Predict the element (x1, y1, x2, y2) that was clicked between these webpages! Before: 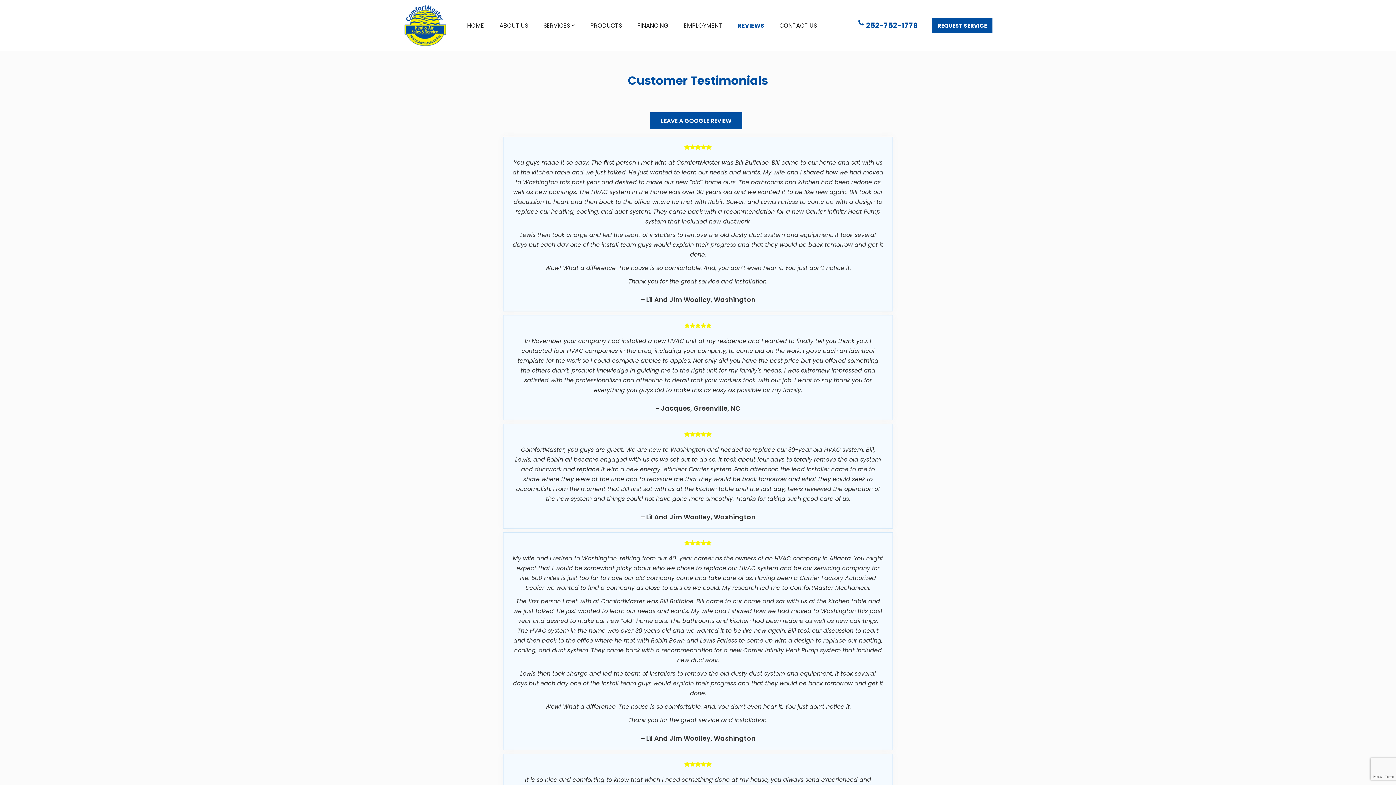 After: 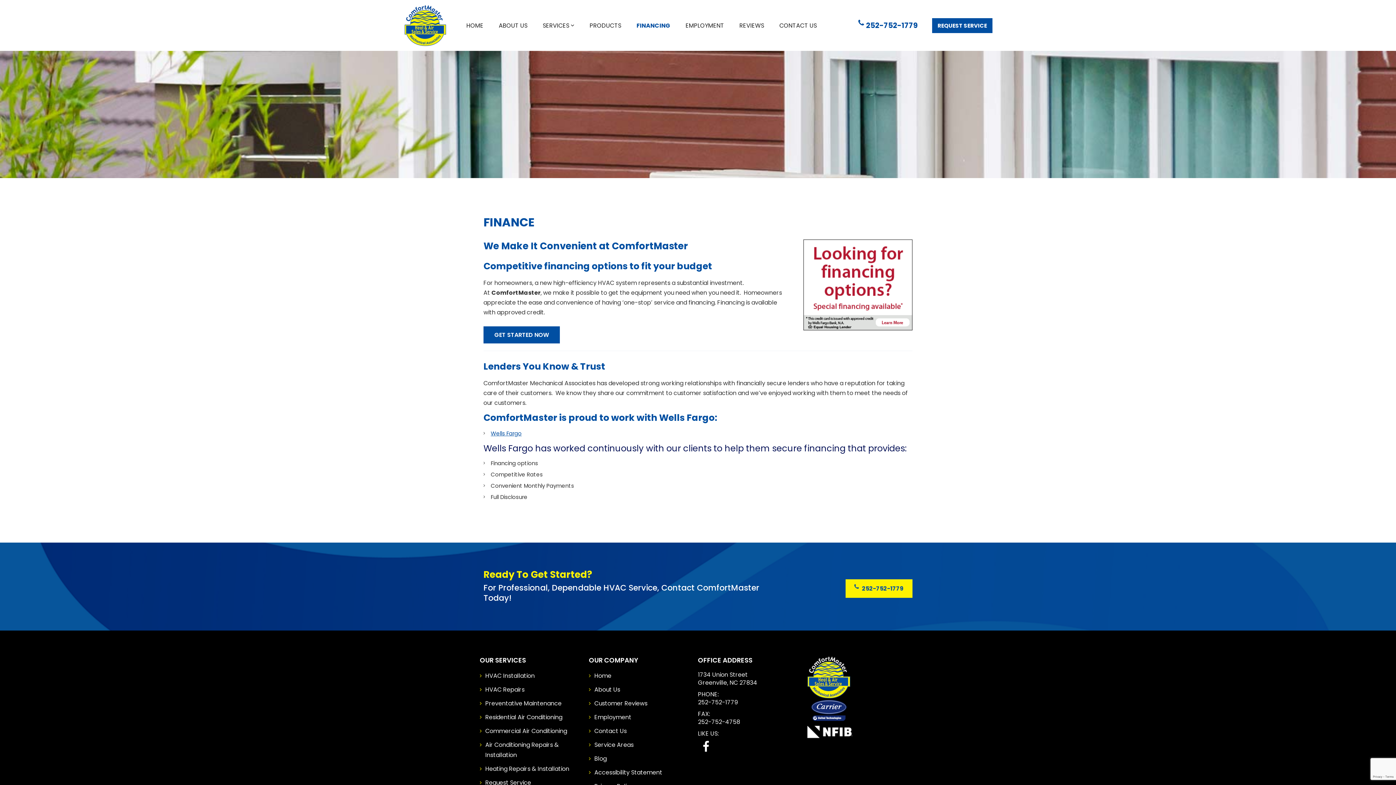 Action: bbox: (630, 15, 675, 35) label: FINANCING